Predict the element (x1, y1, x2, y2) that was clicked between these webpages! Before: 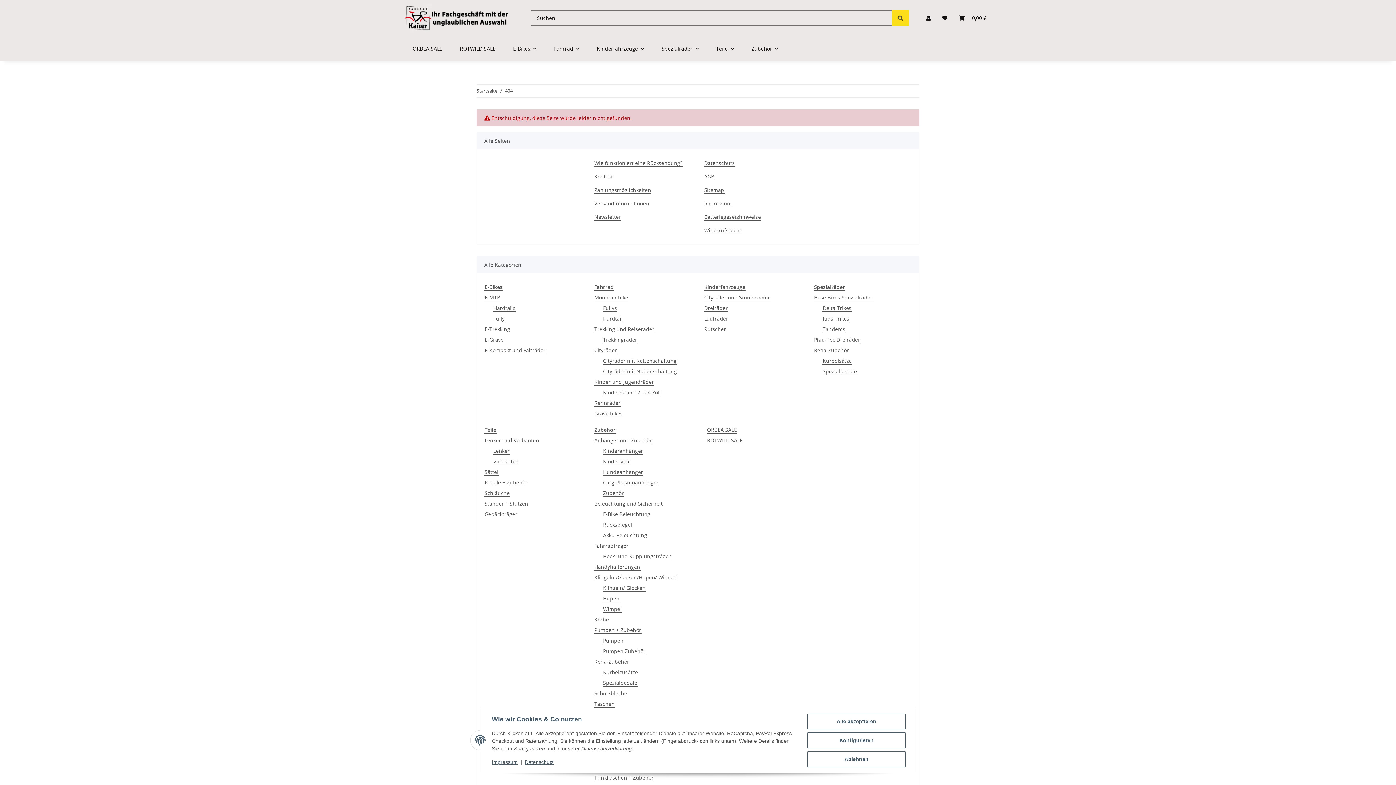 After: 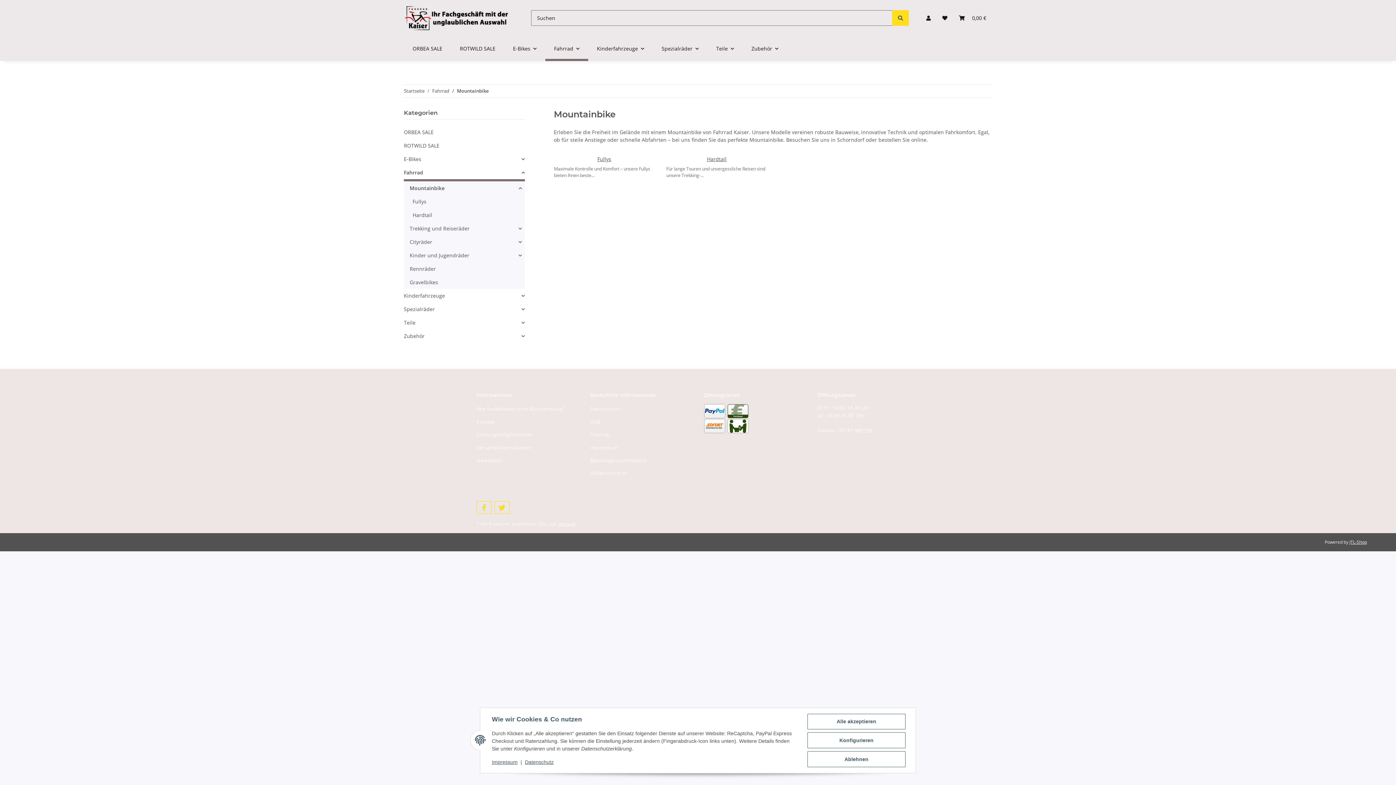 Action: label: Mountainbike bbox: (594, 293, 628, 301)